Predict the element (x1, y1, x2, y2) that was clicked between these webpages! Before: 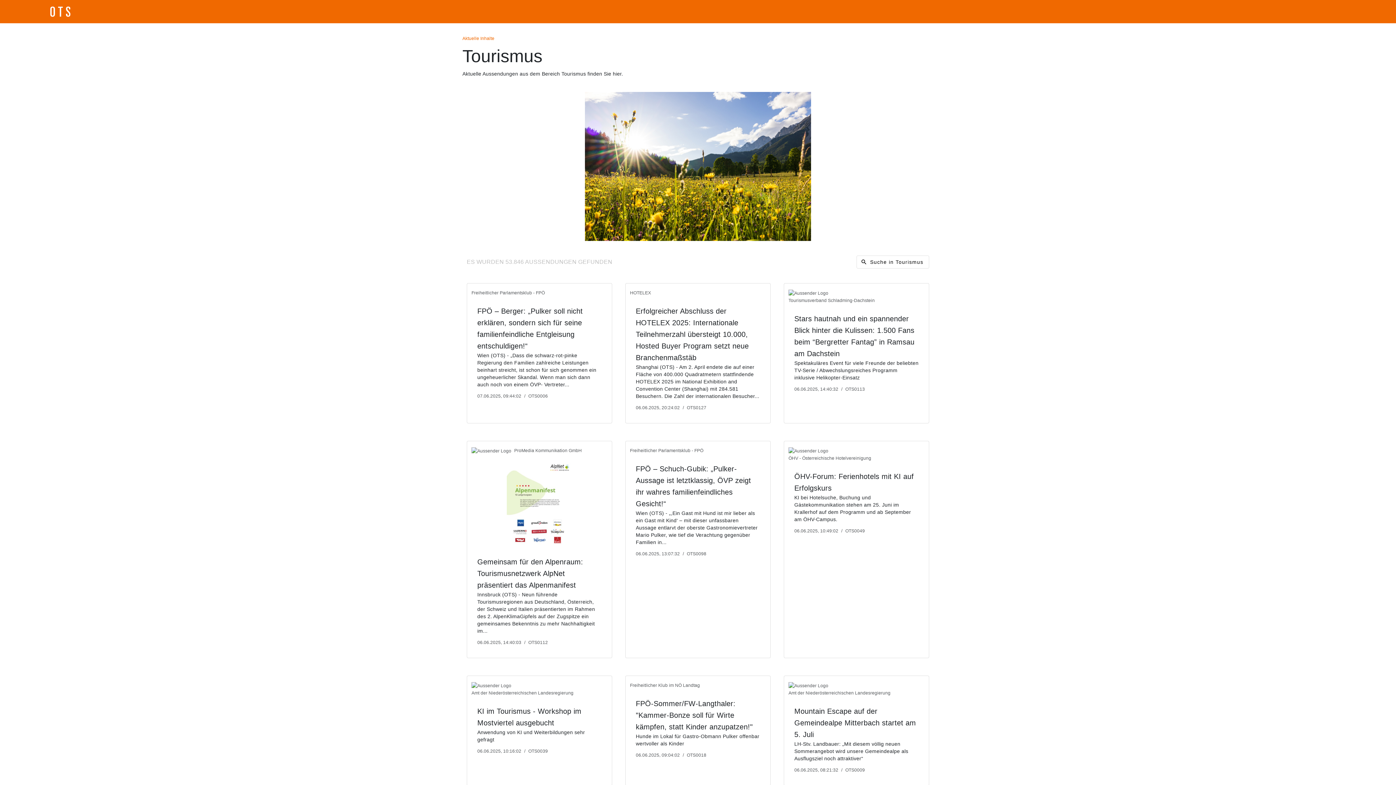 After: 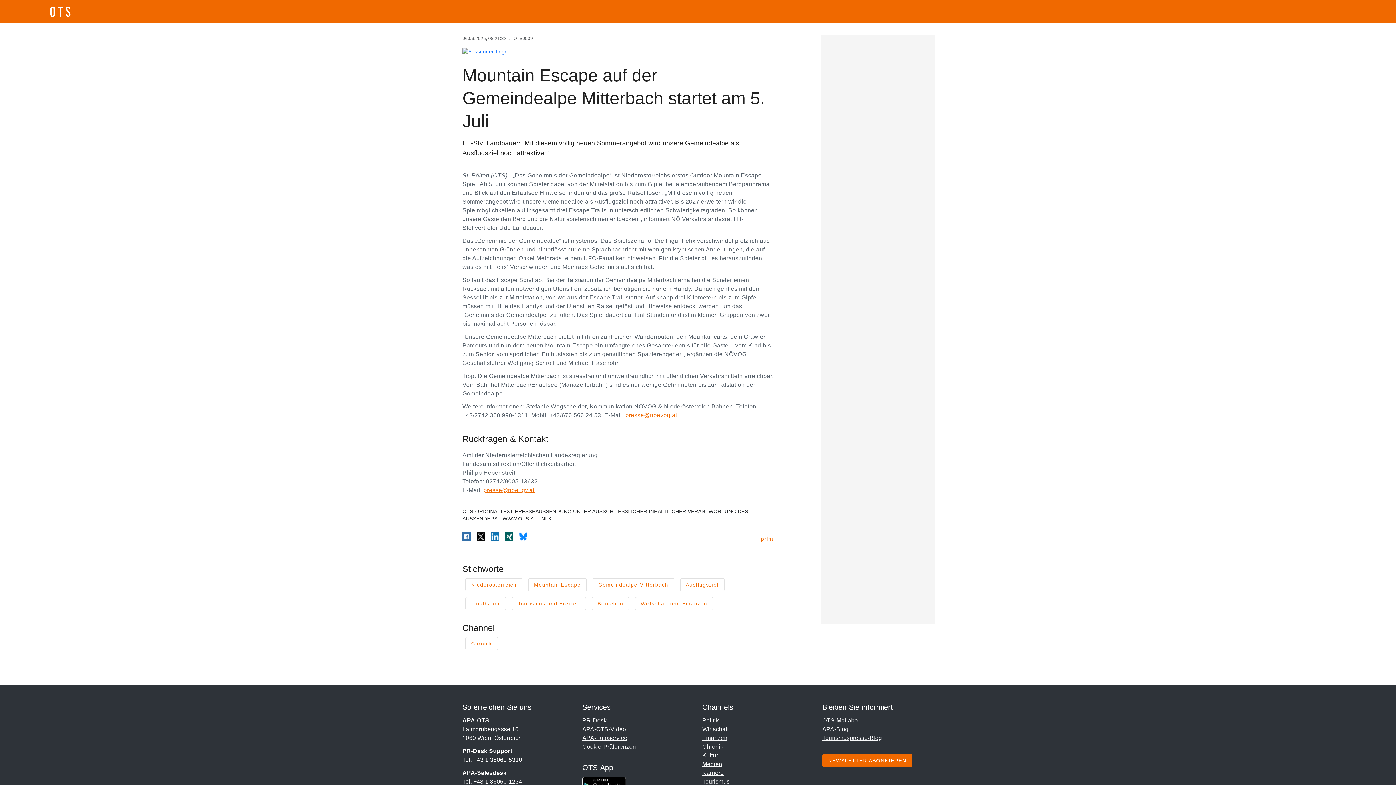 Action: bbox: (788, 676, 924, 785) label: Amt der Niederösterreichischen Landesregierung
Mountain Escape auf der Gemeindealpe Mitterbach startet am 5. Juli

LH-Stv. Landbauer: „Mit diesem völlig neuen Sommerangebot wird unsere Gemeindealpe als Ausflugsziel noch attraktiver“

06.06.2025, 08:21:32/OTS0009